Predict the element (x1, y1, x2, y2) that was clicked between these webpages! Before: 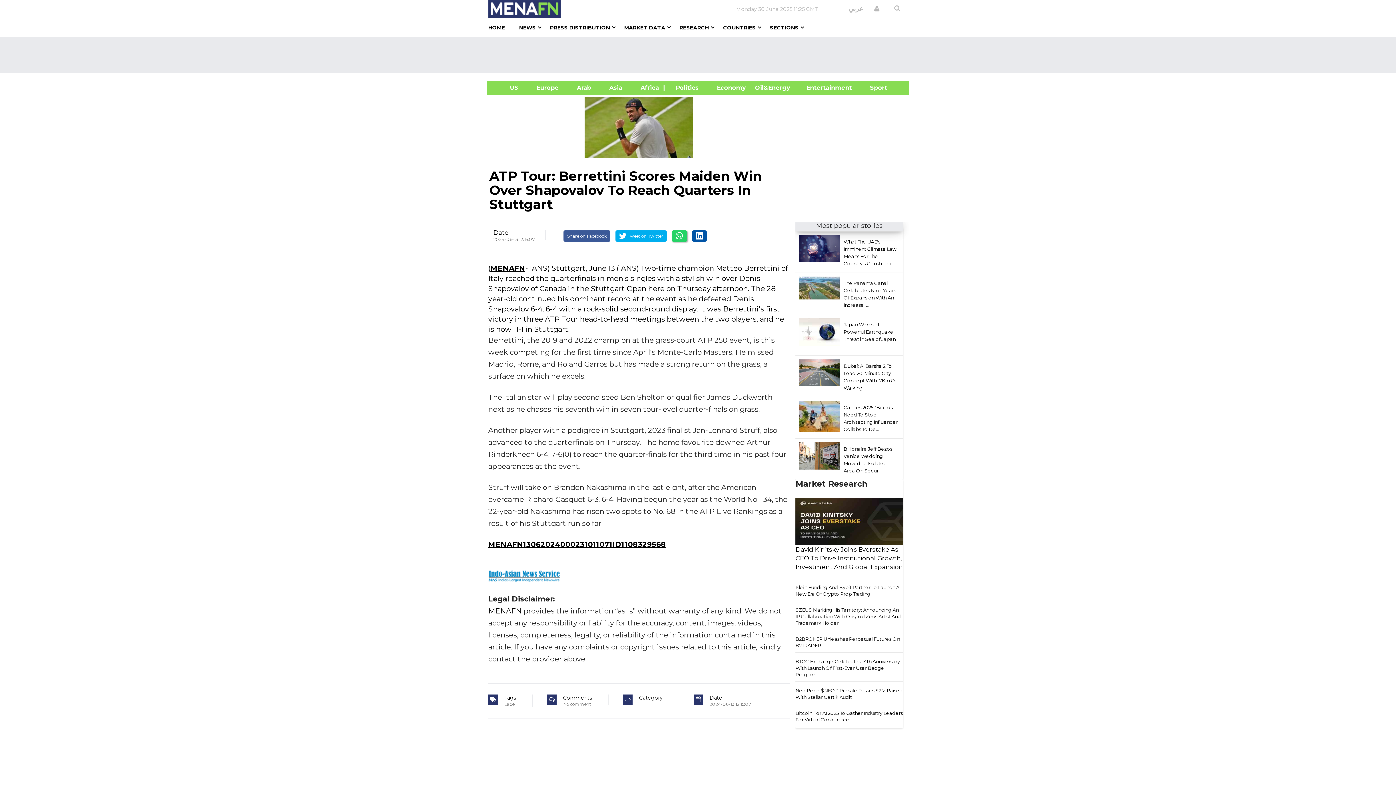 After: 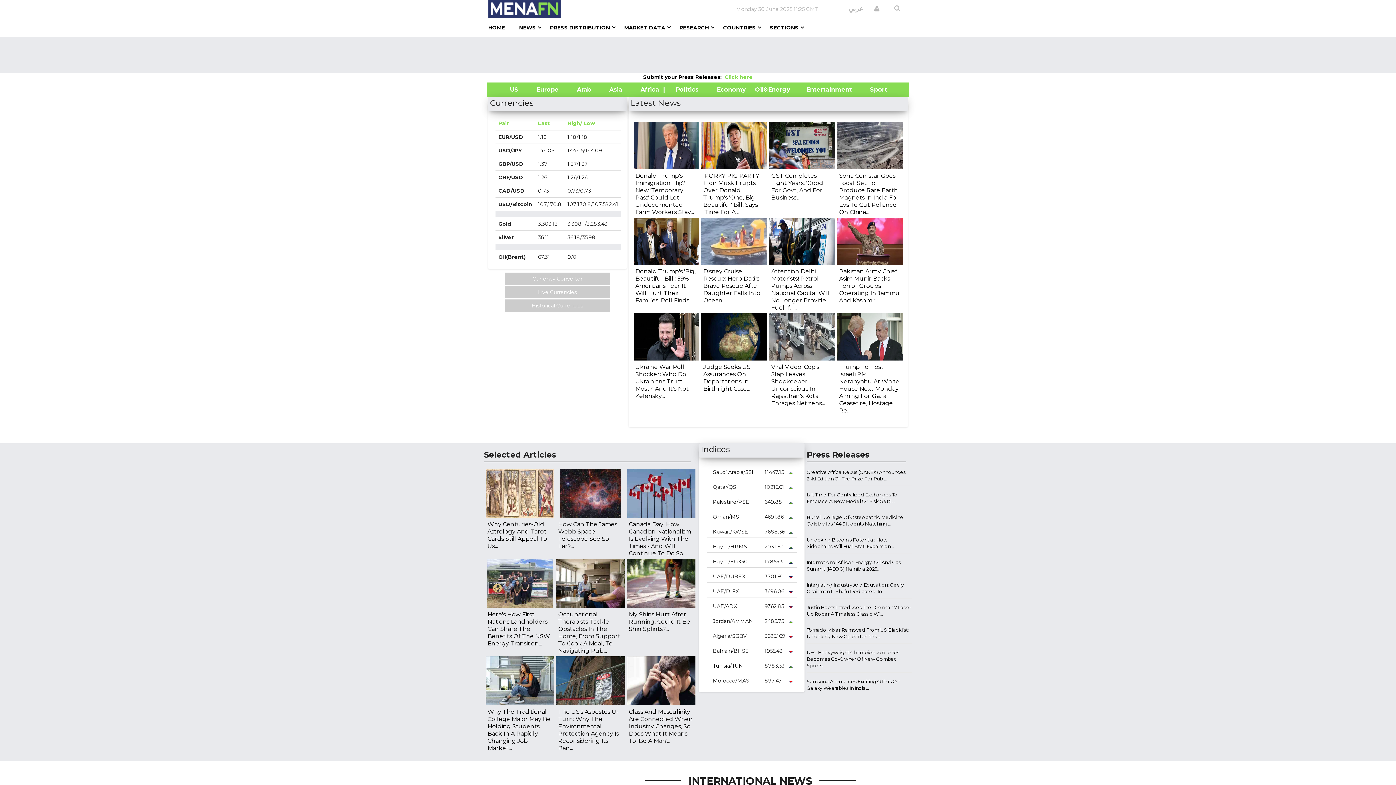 Action: bbox: (488, 18, 505, 37) label: HOME